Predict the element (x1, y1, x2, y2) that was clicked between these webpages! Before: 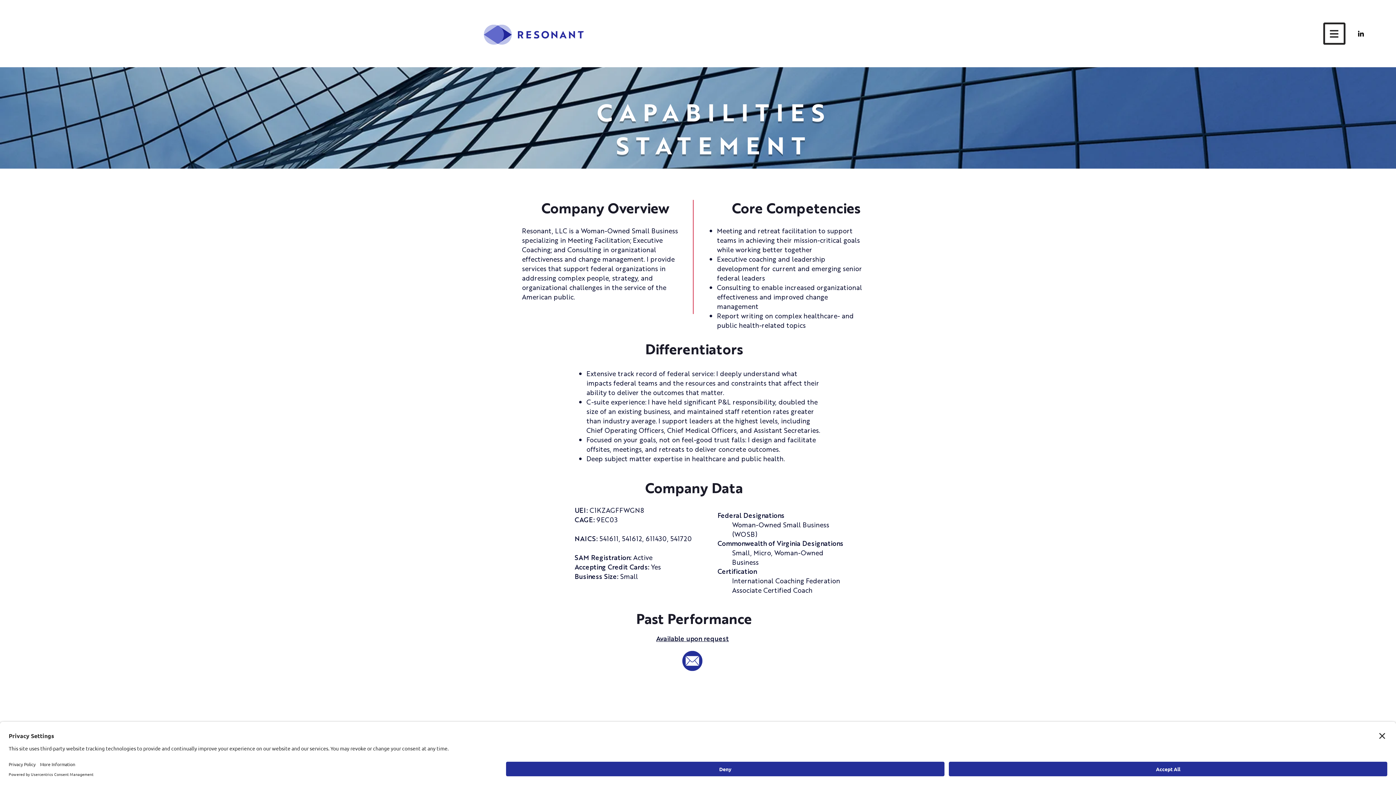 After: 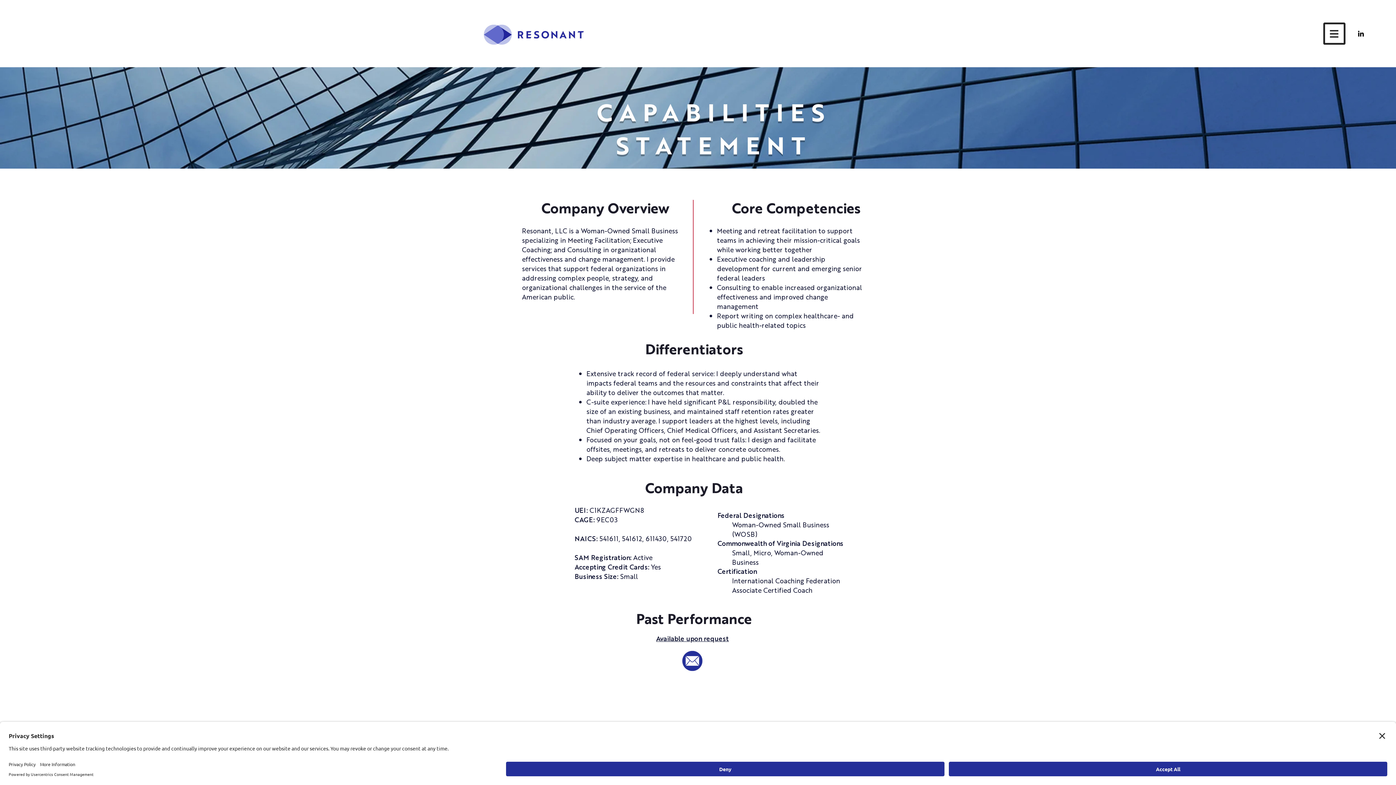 Action: bbox: (1323, 22, 1345, 44)